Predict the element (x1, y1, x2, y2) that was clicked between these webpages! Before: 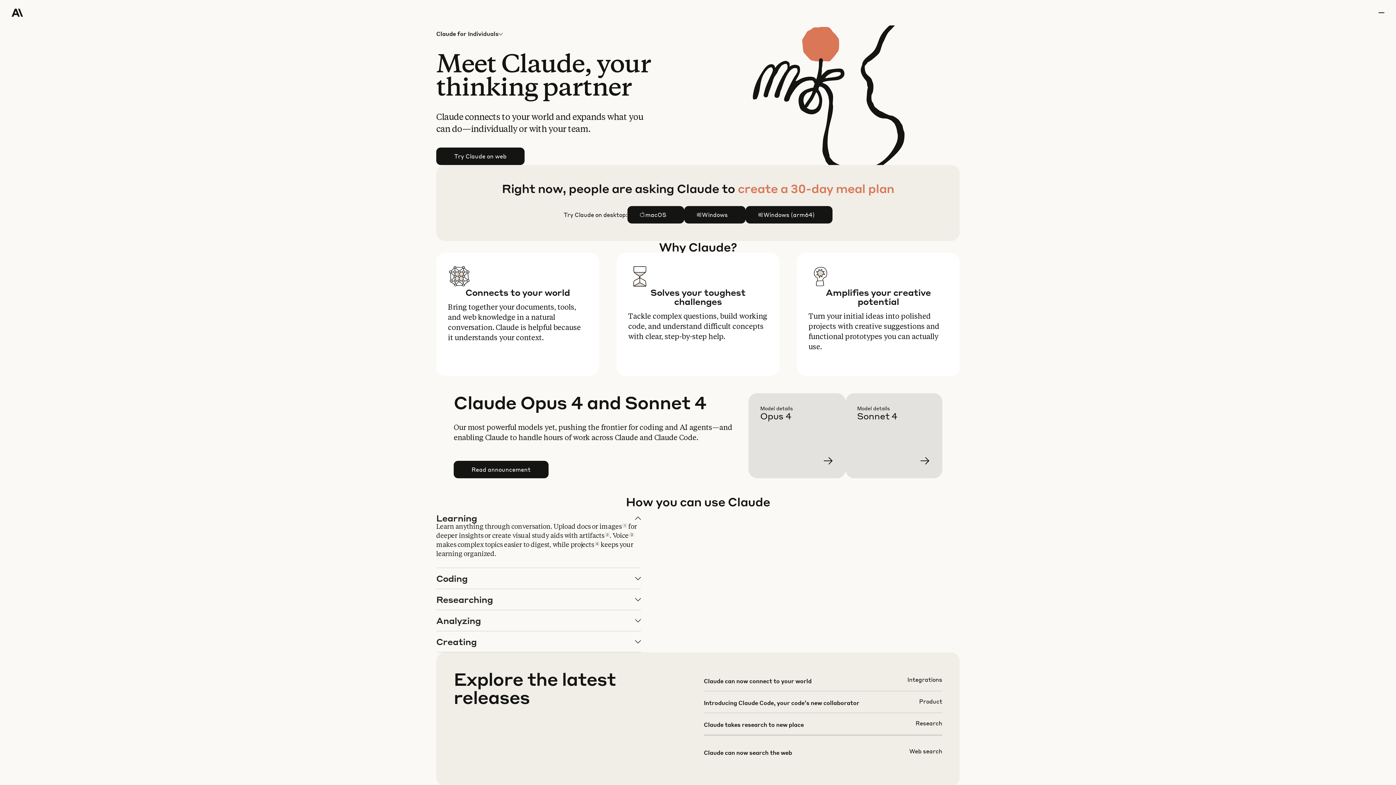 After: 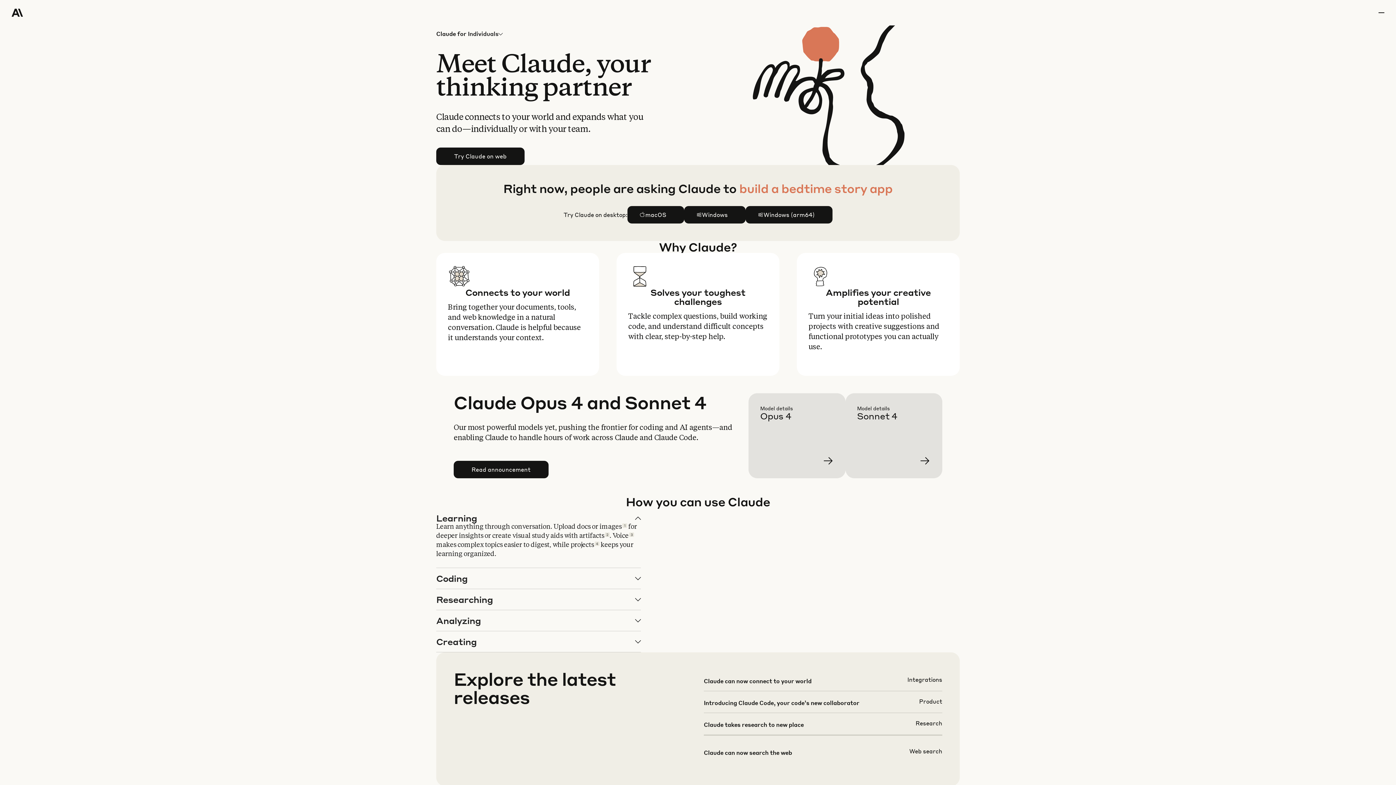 Action: label: Individuals bbox: (466, 25, 503, 42)